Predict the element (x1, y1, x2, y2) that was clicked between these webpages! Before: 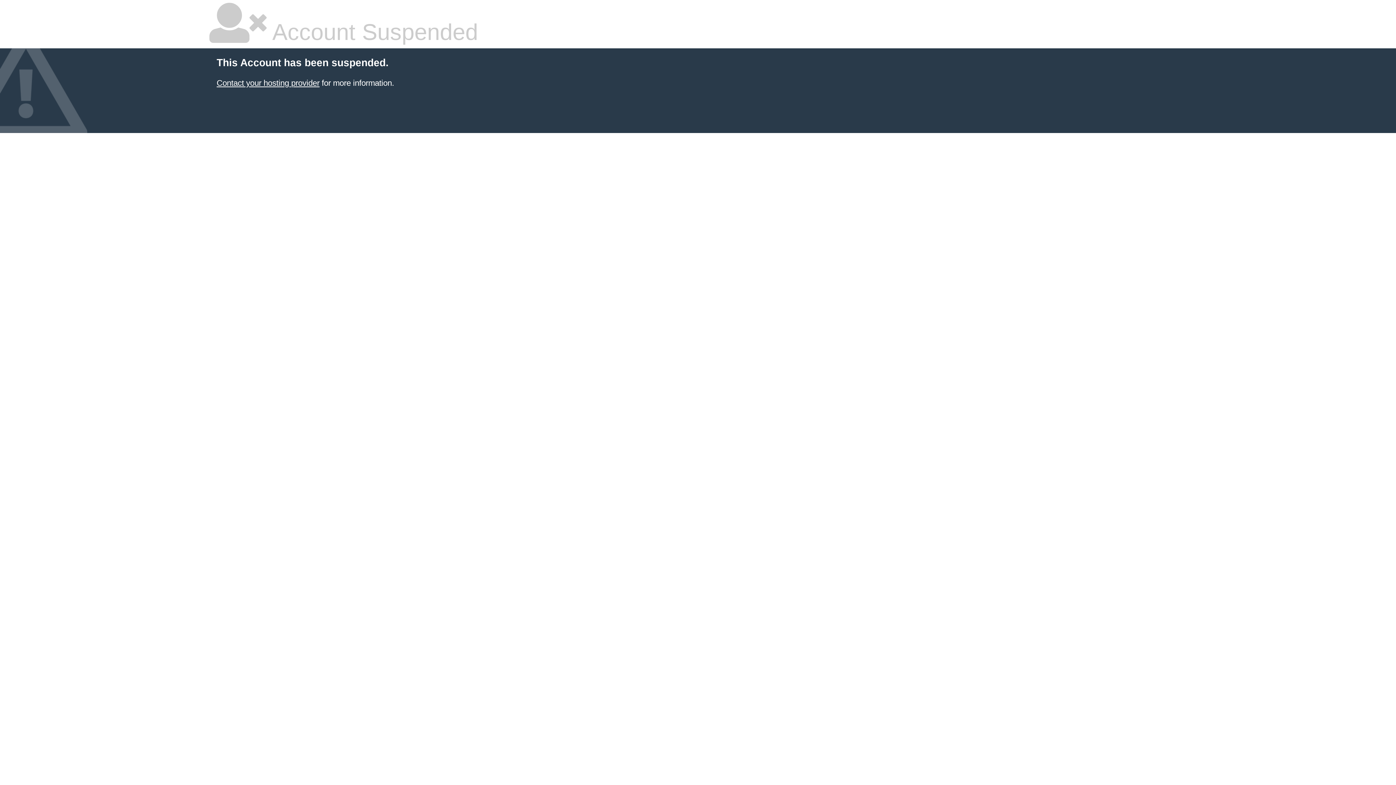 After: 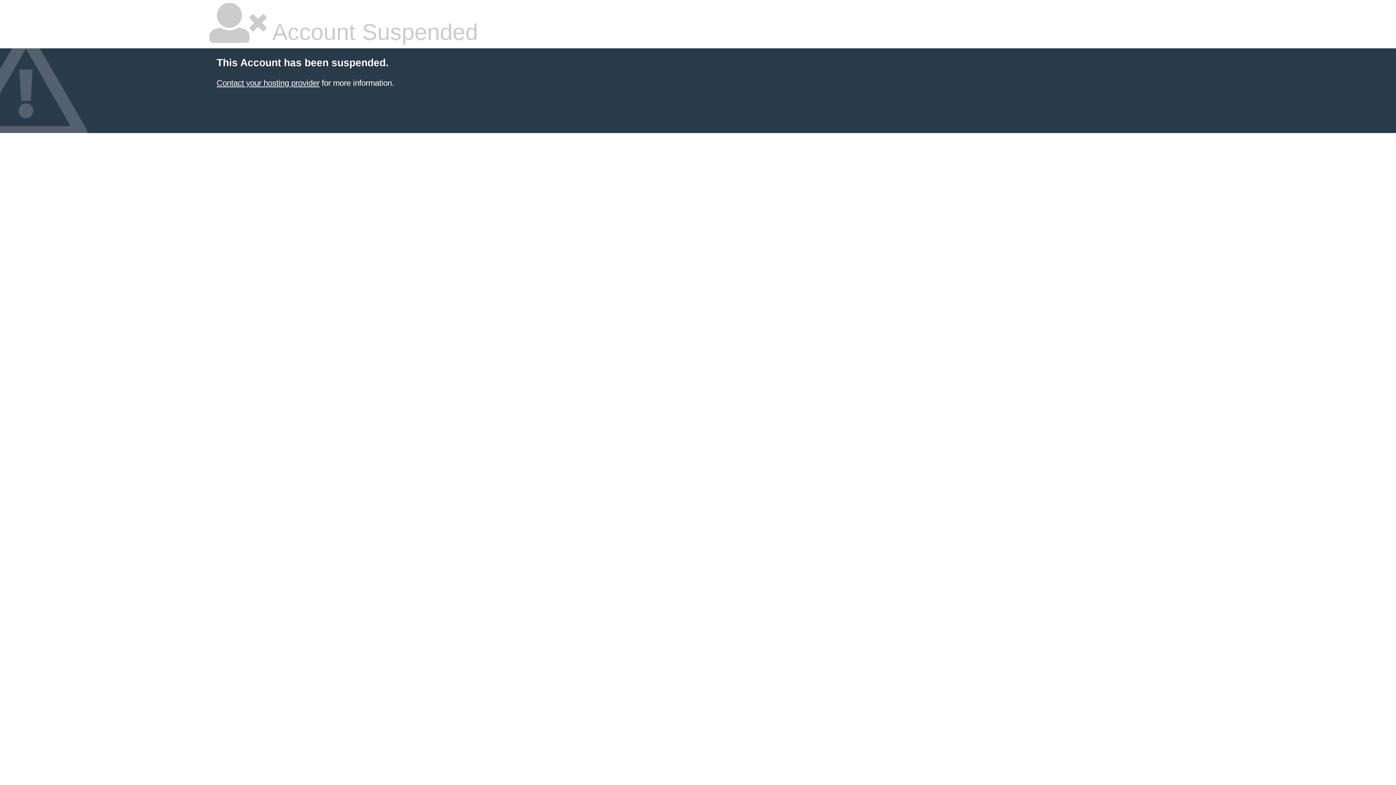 Action: bbox: (216, 78, 319, 87) label: Contact your hosting provider